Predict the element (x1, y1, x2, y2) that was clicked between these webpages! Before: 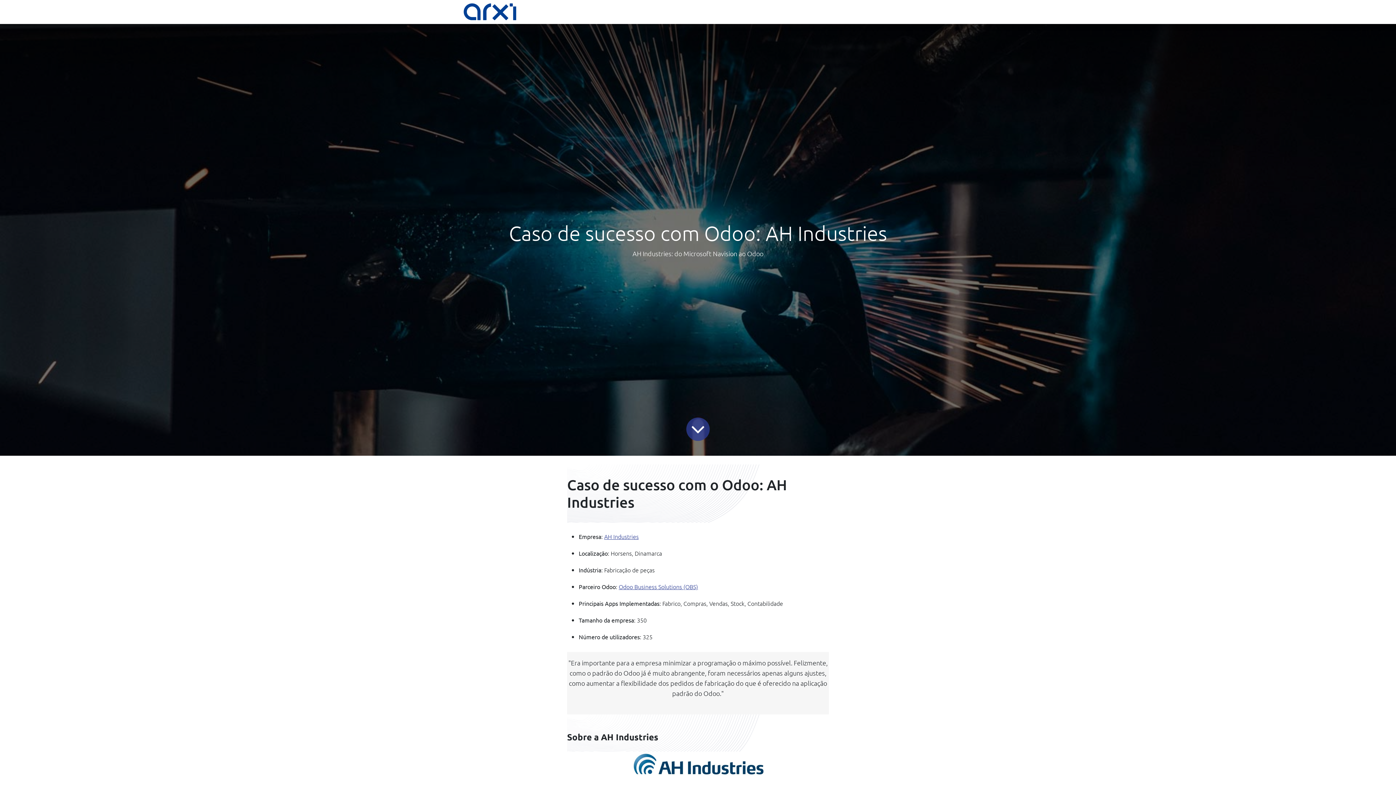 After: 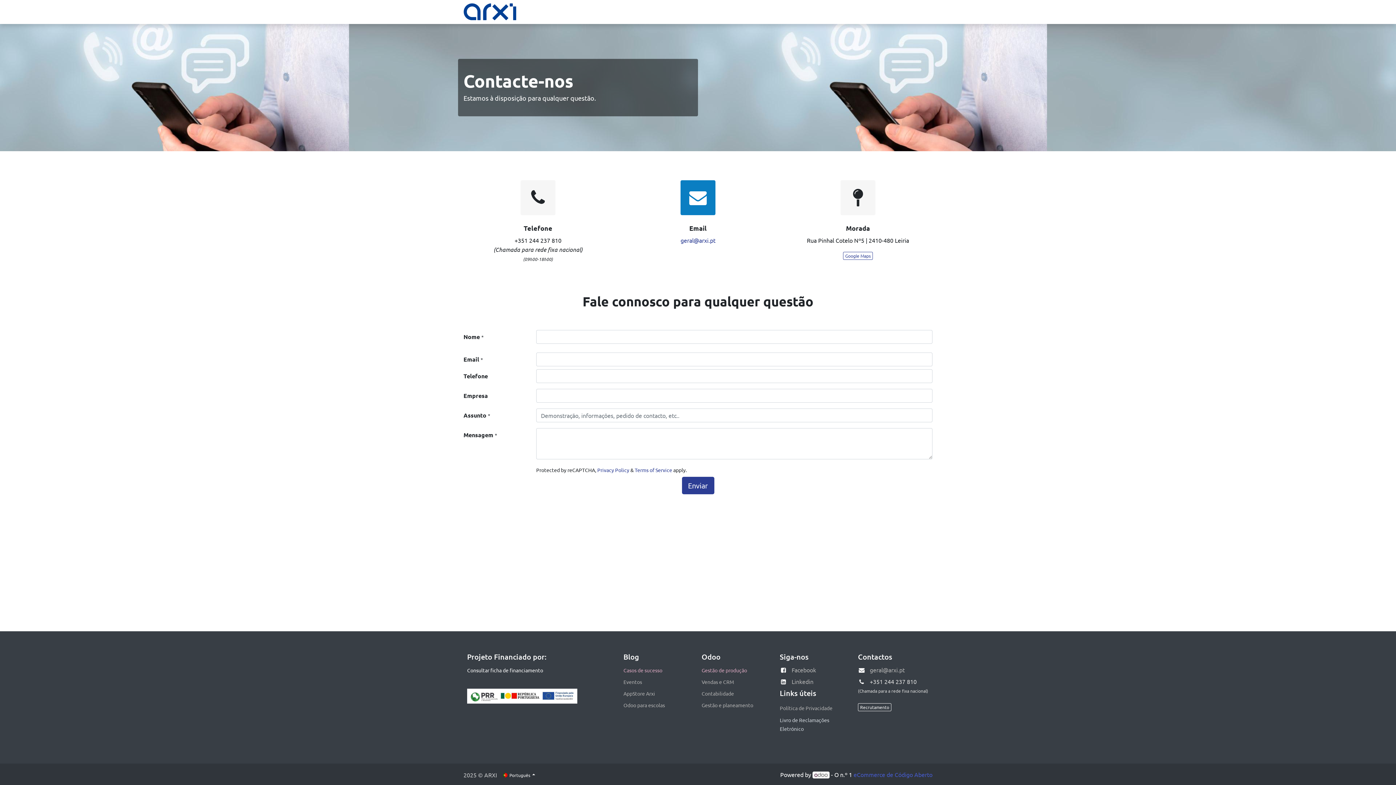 Action: label: Contactos bbox: (748, 4, 780, 19)